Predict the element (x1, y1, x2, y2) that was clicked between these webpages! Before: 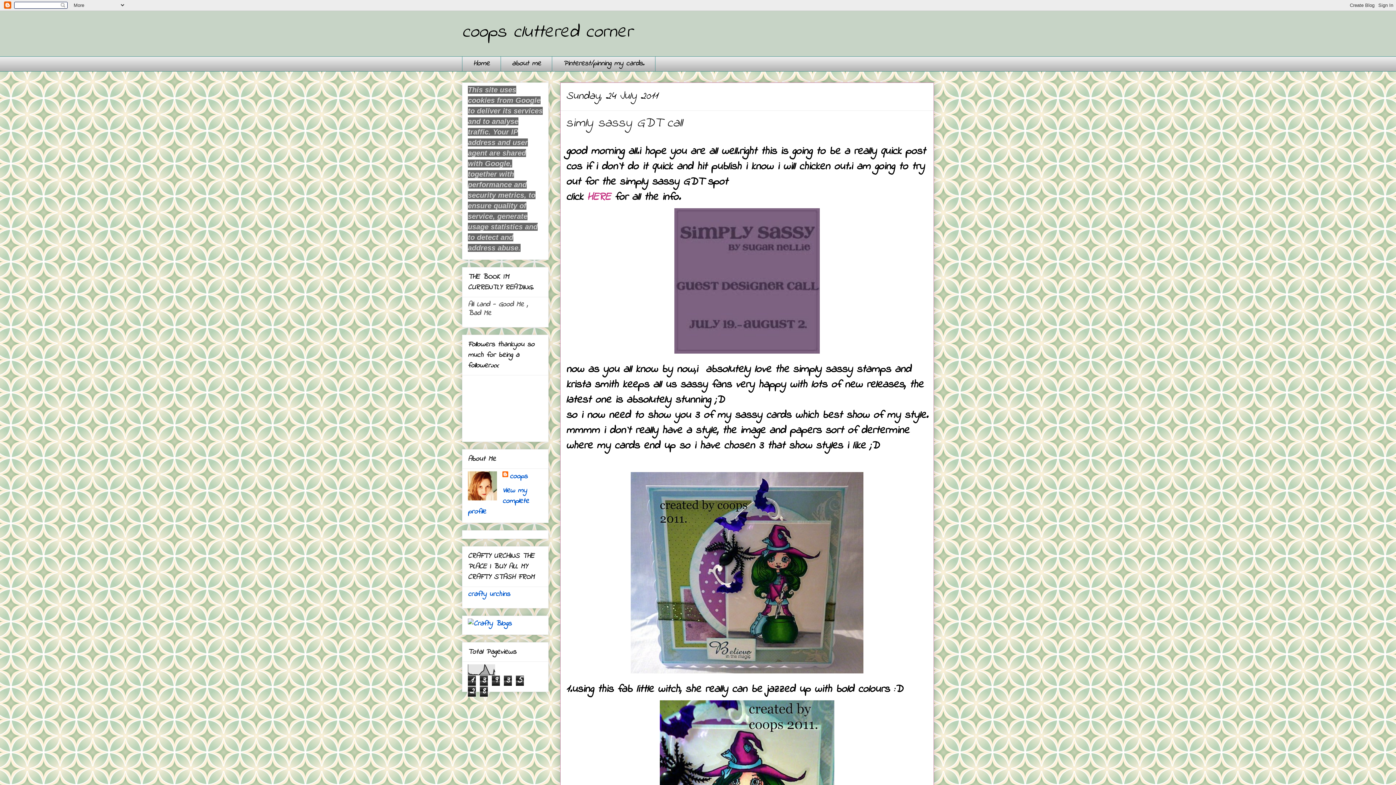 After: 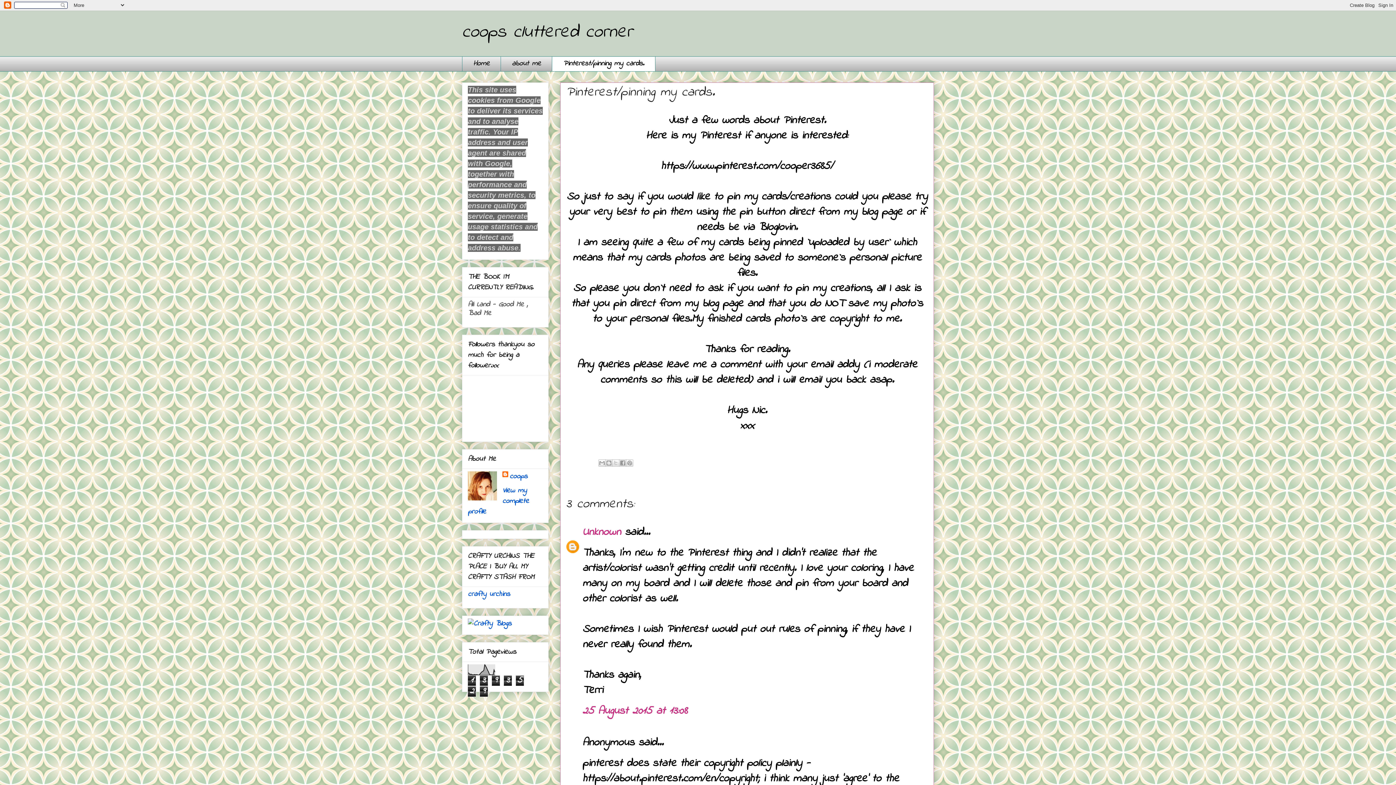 Action: bbox: (552, 56, 655, 71) label: Pinterest/pinning my cards.